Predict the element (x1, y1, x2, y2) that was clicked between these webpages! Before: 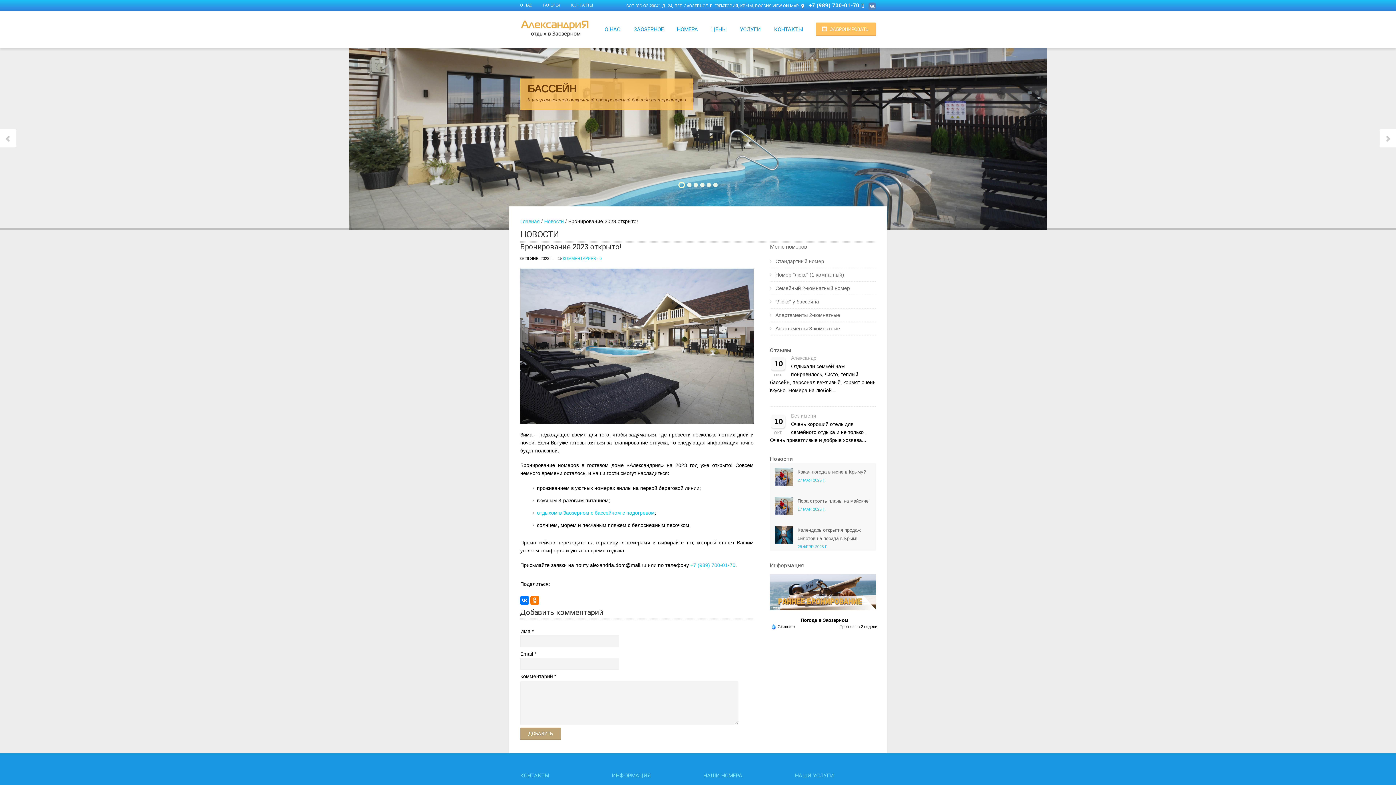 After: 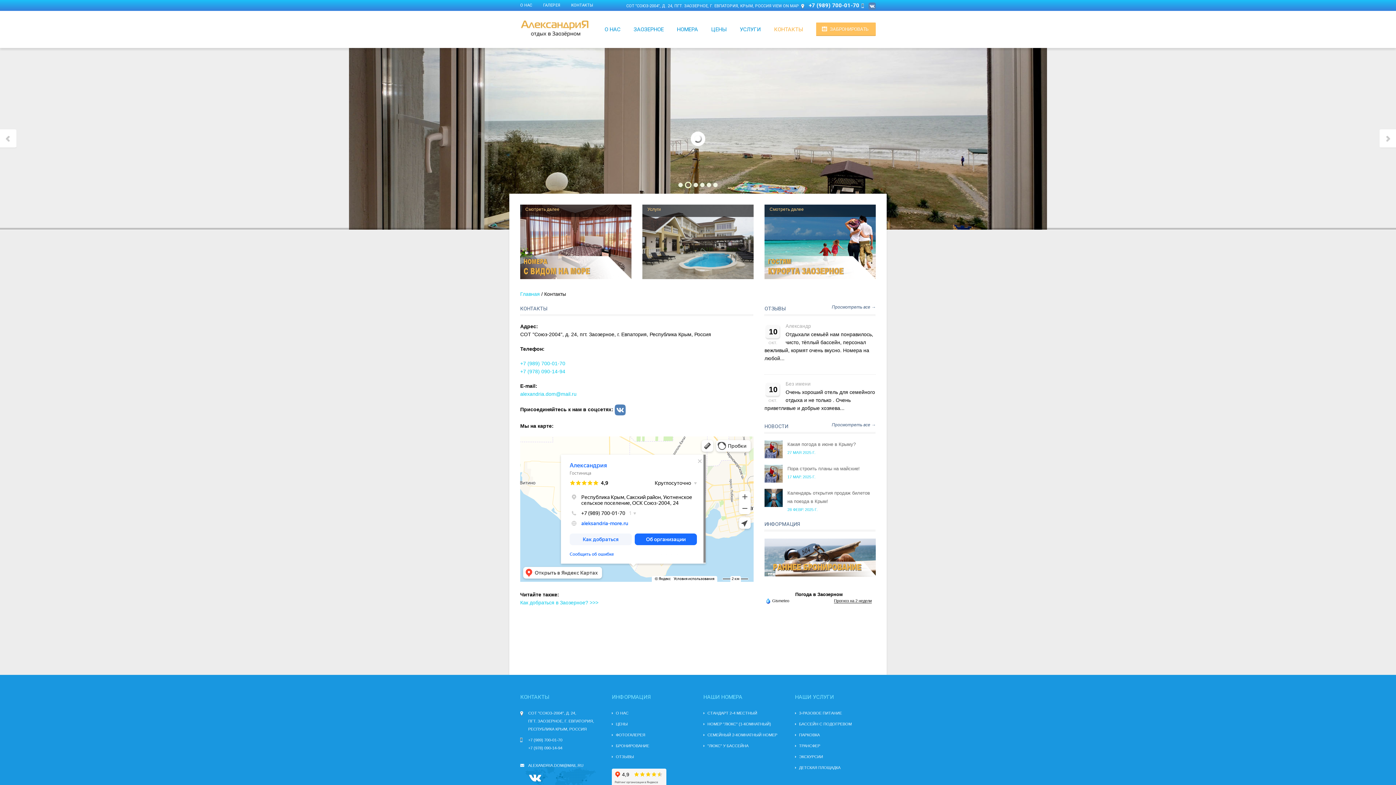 Action: label: КОНТАКТЫ bbox: (565, 0, 598, 10)